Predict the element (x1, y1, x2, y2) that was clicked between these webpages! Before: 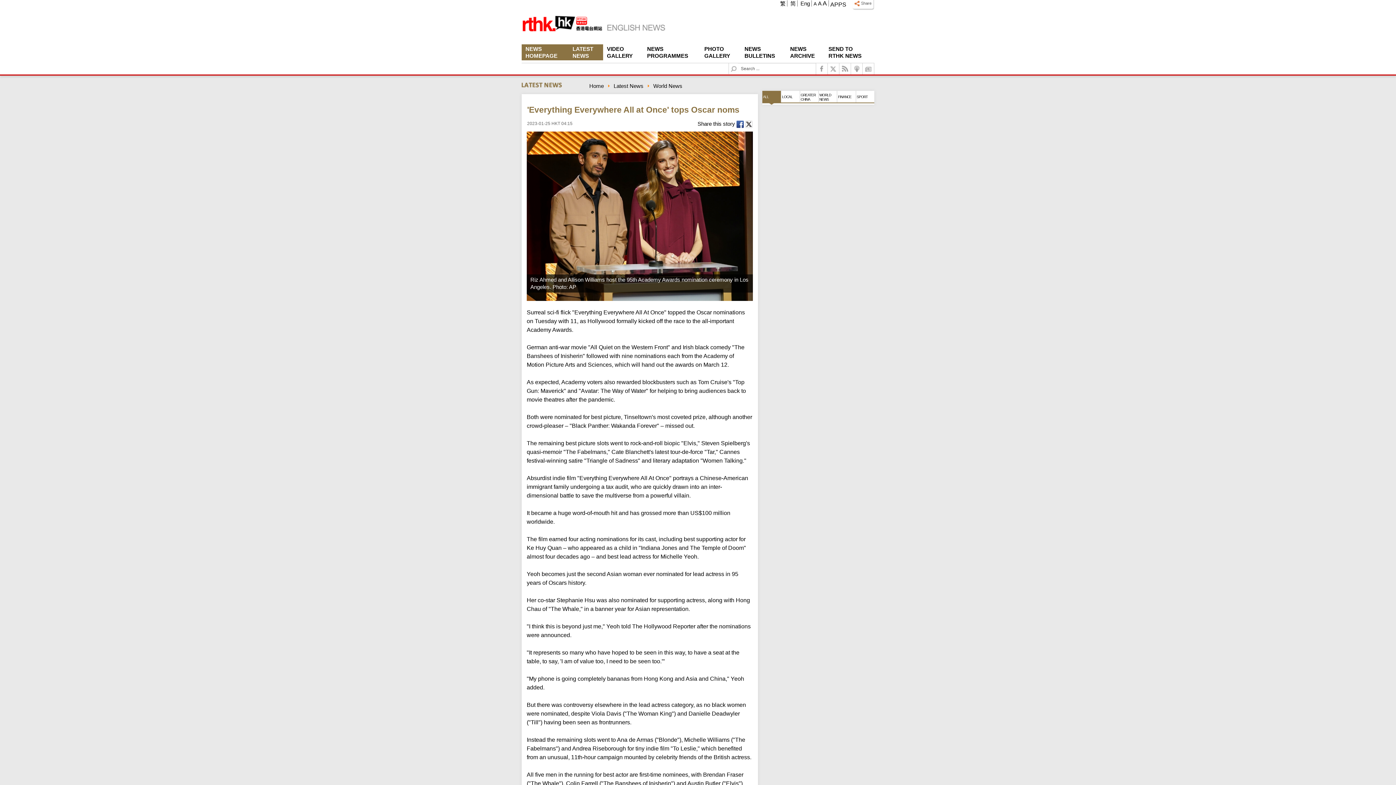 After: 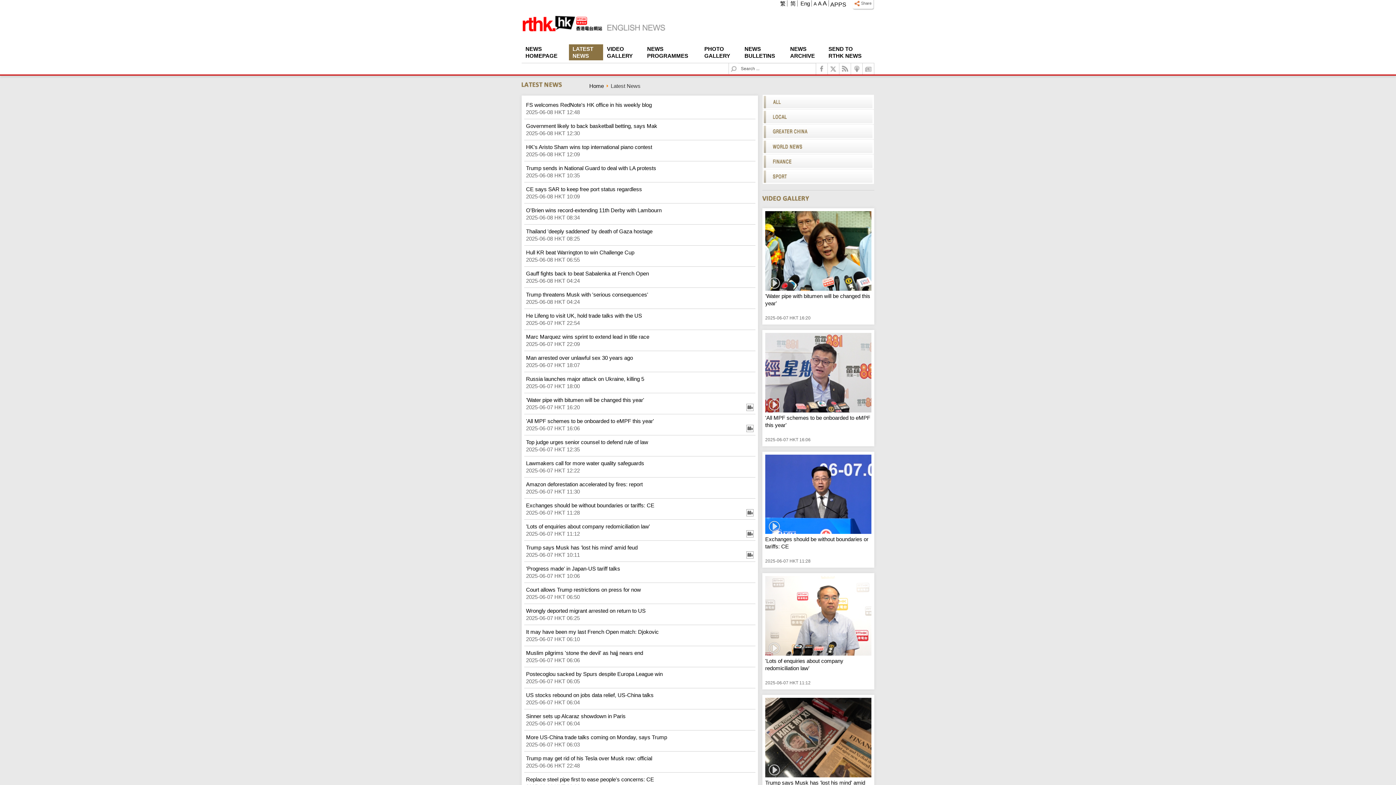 Action: label: Latest News bbox: (613, 82, 643, 89)